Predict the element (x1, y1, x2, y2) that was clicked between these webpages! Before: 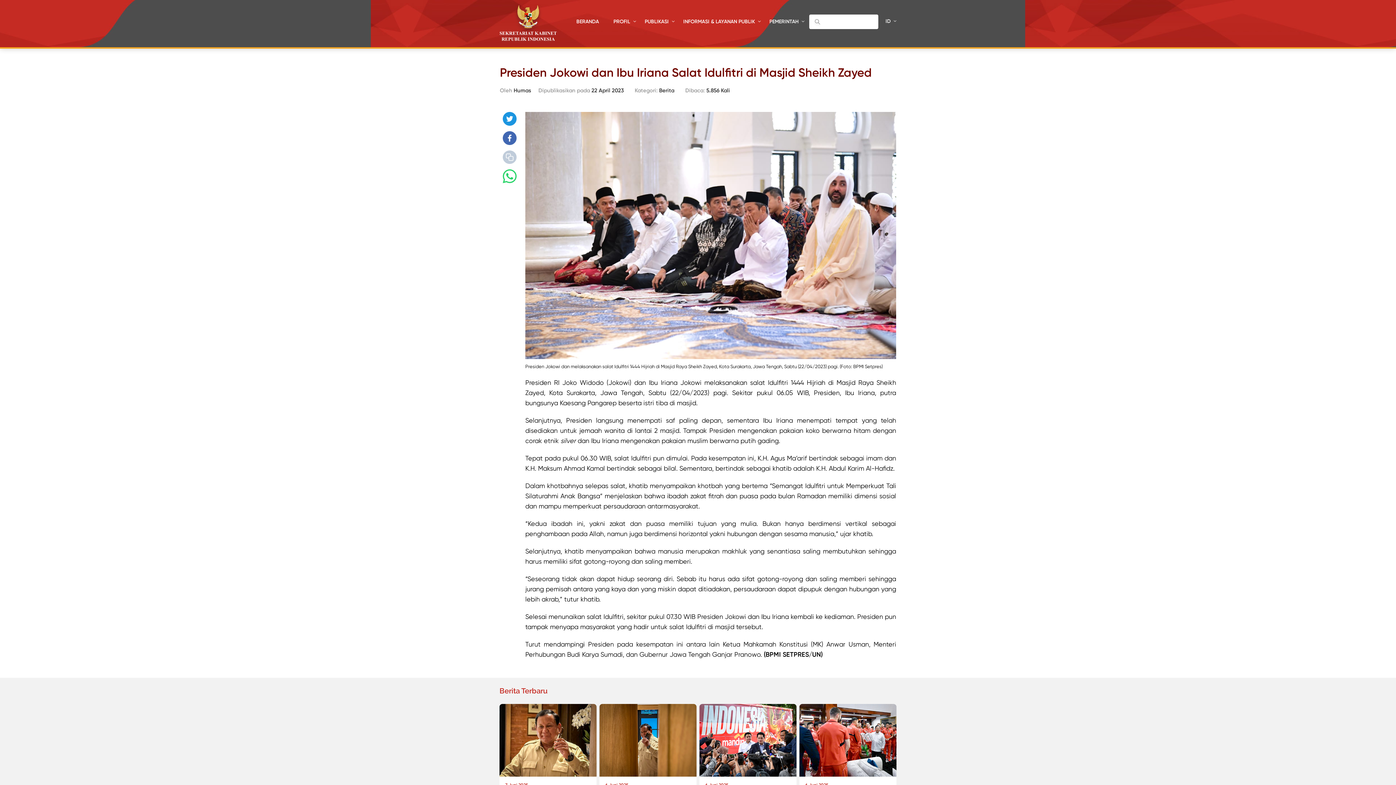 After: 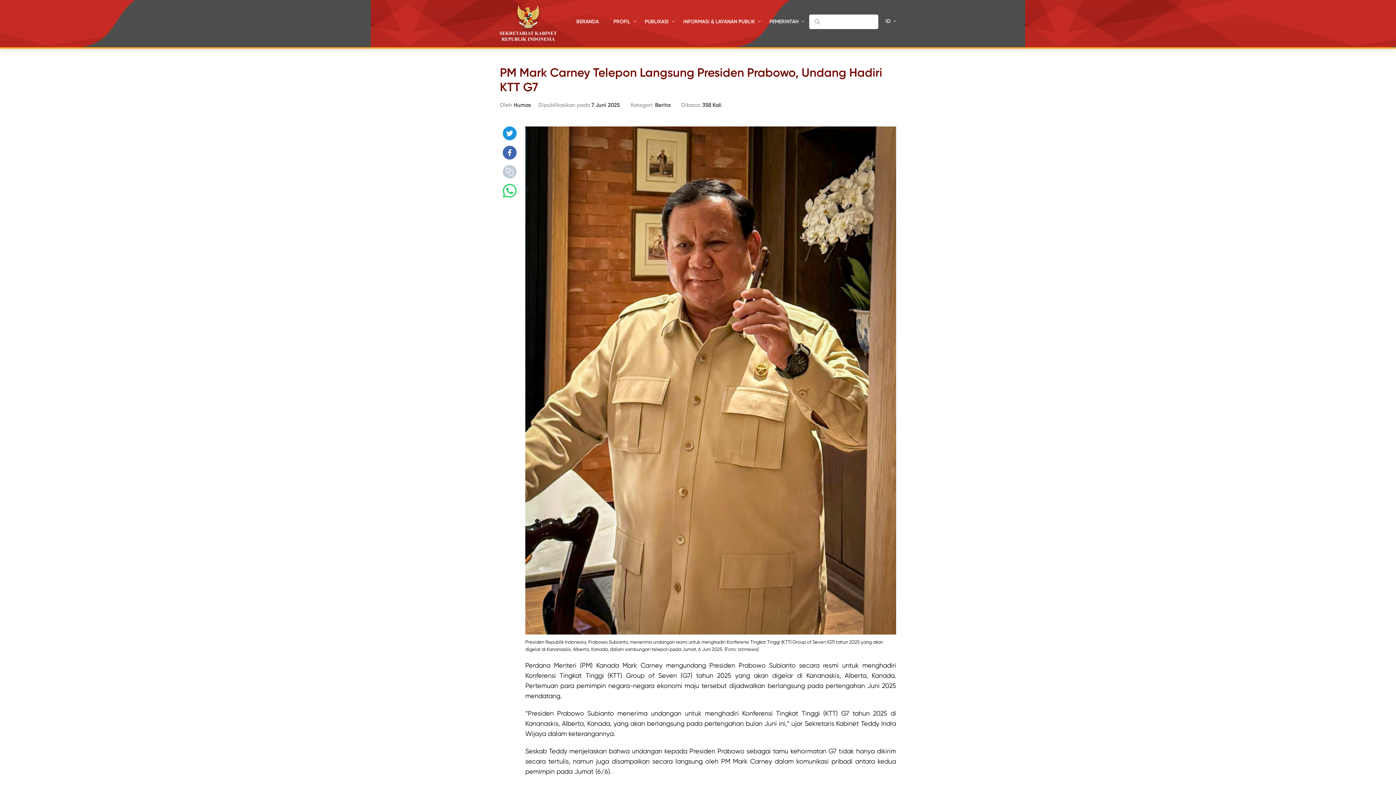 Action: label: 7 Juni 2025
PM Mark Carney Telepon Langsung Presiden Prabowo, Undang Hadiri KTT G7 bbox: (499, 704, 596, 816)